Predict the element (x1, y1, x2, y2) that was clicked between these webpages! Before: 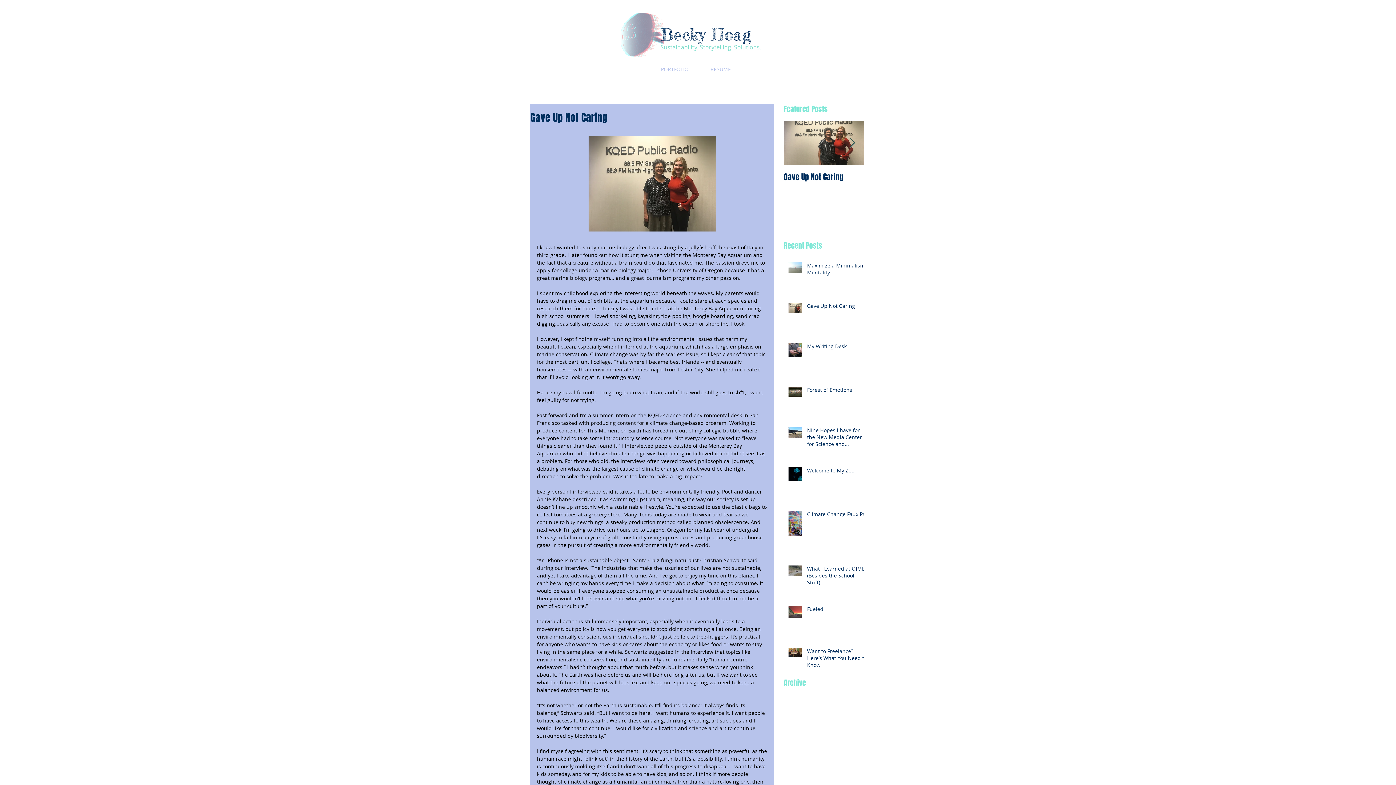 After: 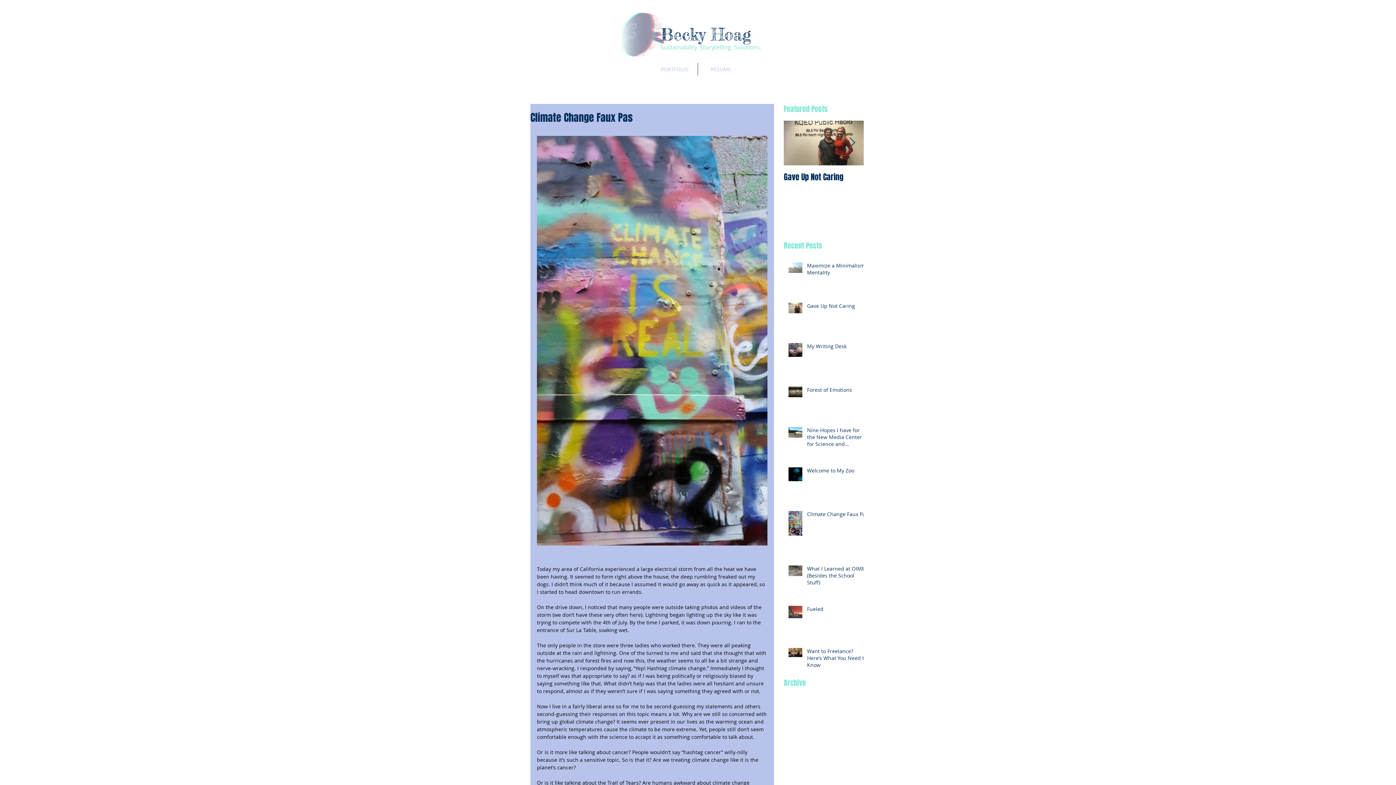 Action: bbox: (807, 510, 868, 520) label: Climate Change Faux Pas